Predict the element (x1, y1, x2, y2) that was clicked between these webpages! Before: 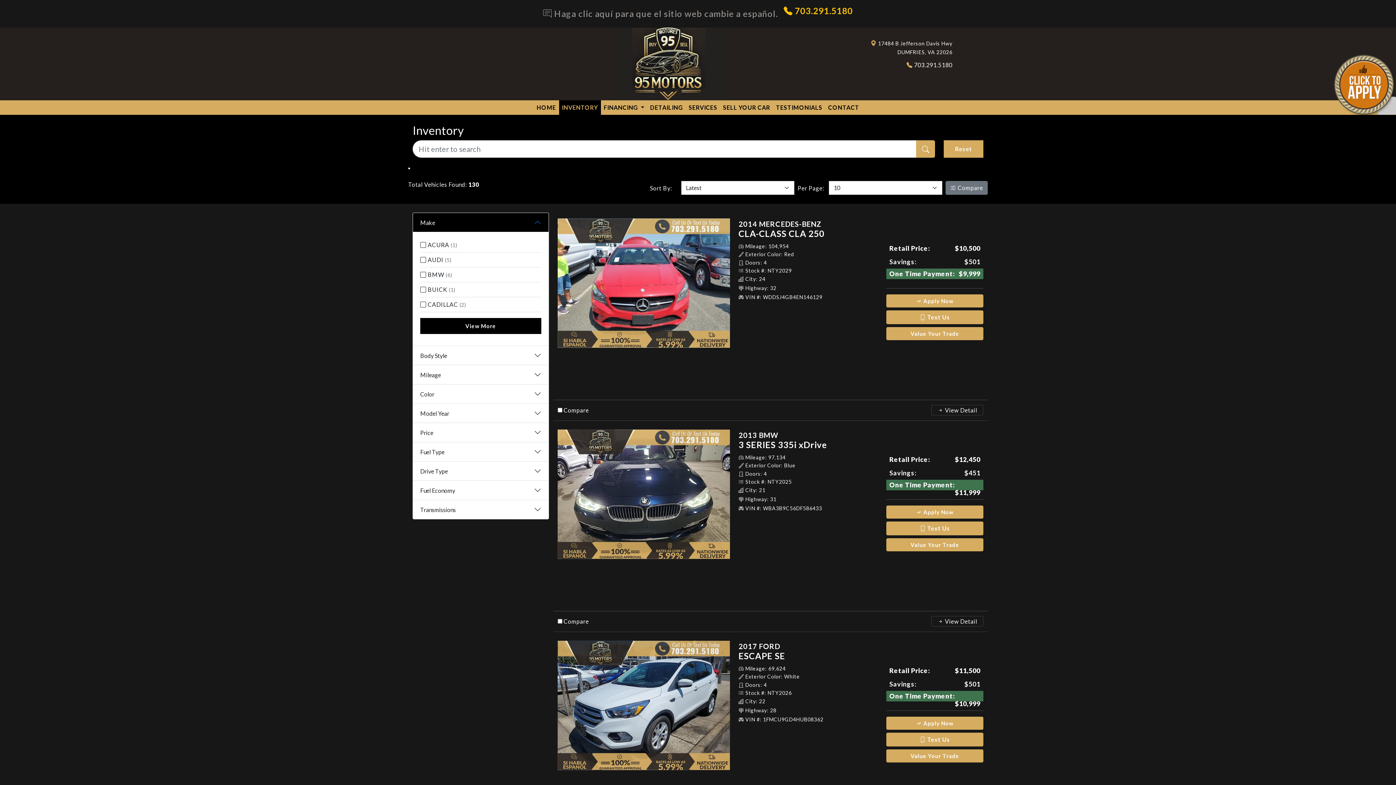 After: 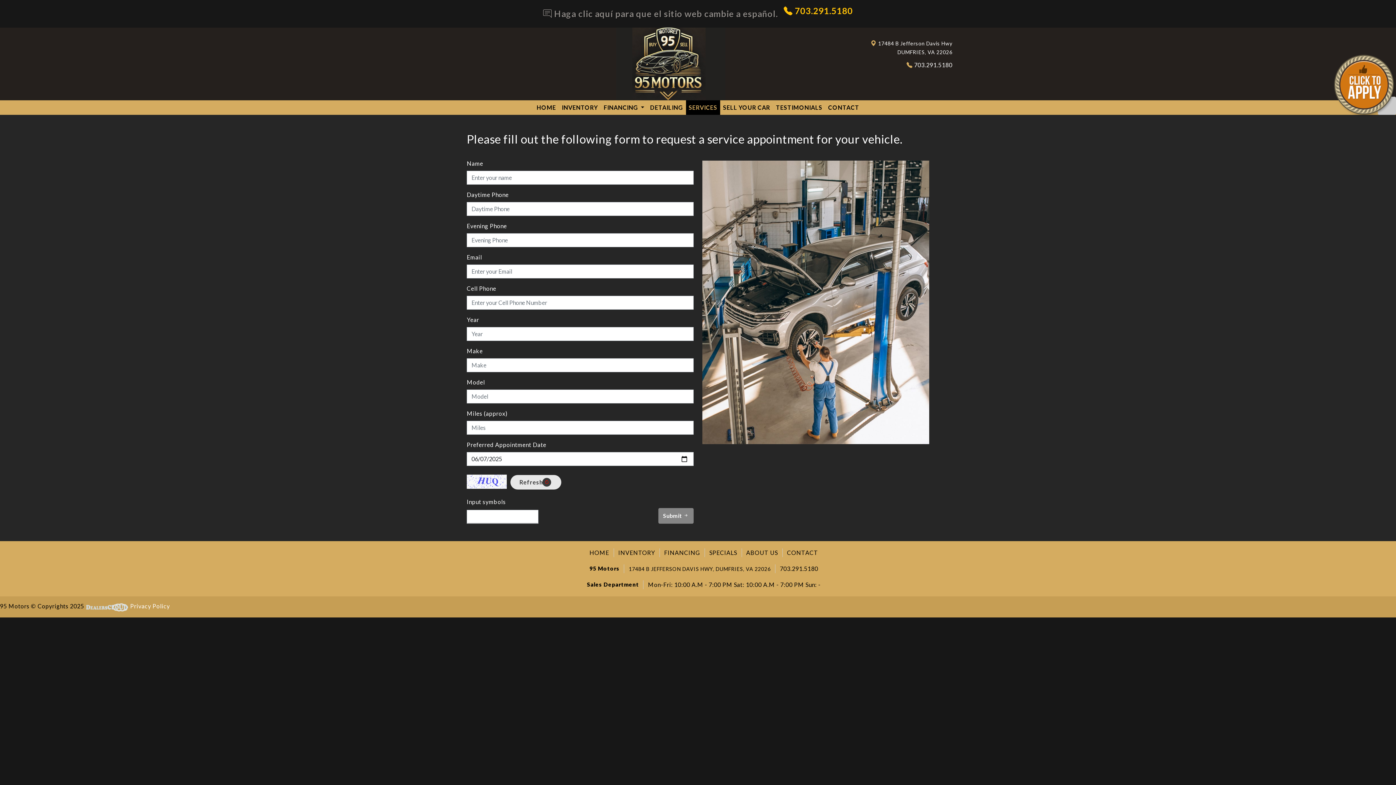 Action: label: SERVICES bbox: (686, 100, 720, 114)